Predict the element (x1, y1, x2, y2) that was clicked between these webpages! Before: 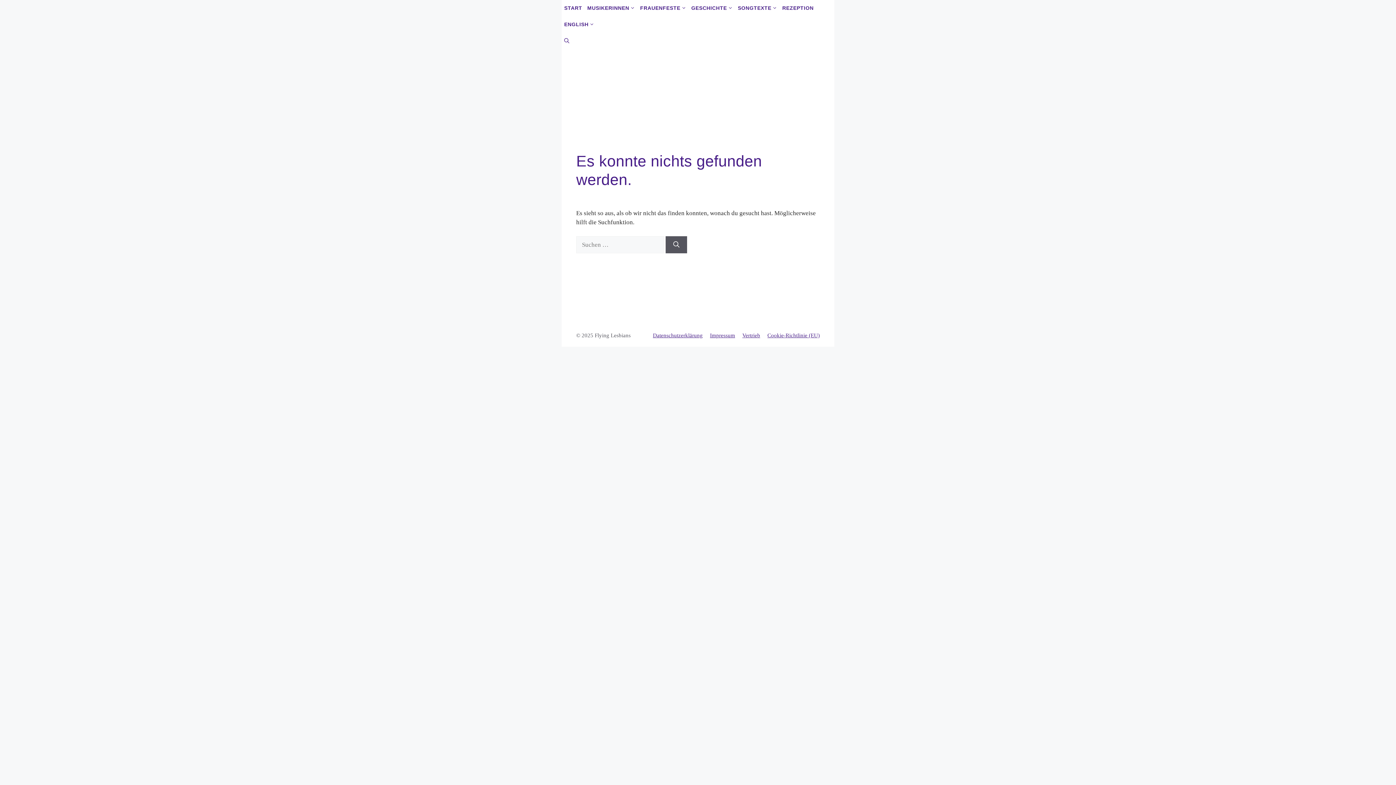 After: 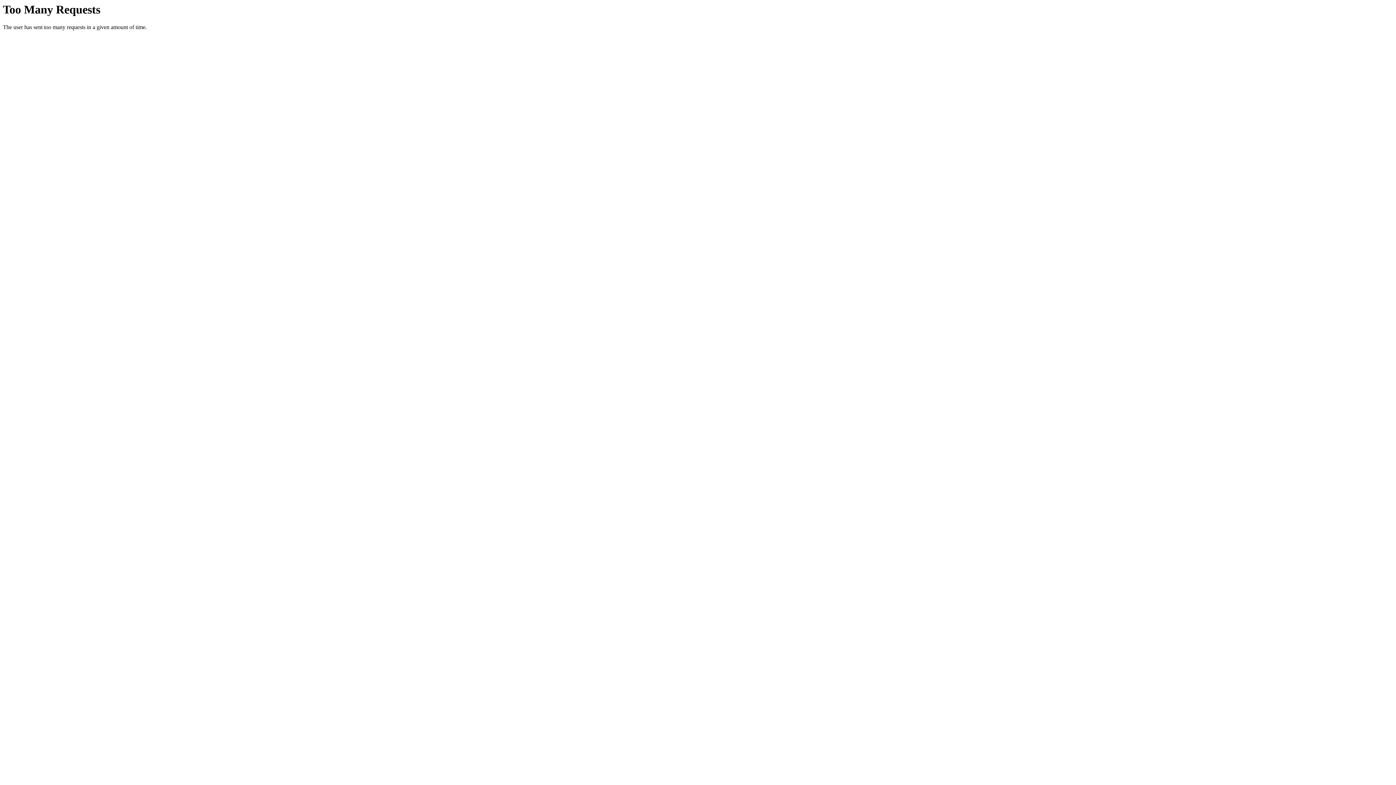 Action: bbox: (688, 0, 735, 16) label: GESCHICHTE